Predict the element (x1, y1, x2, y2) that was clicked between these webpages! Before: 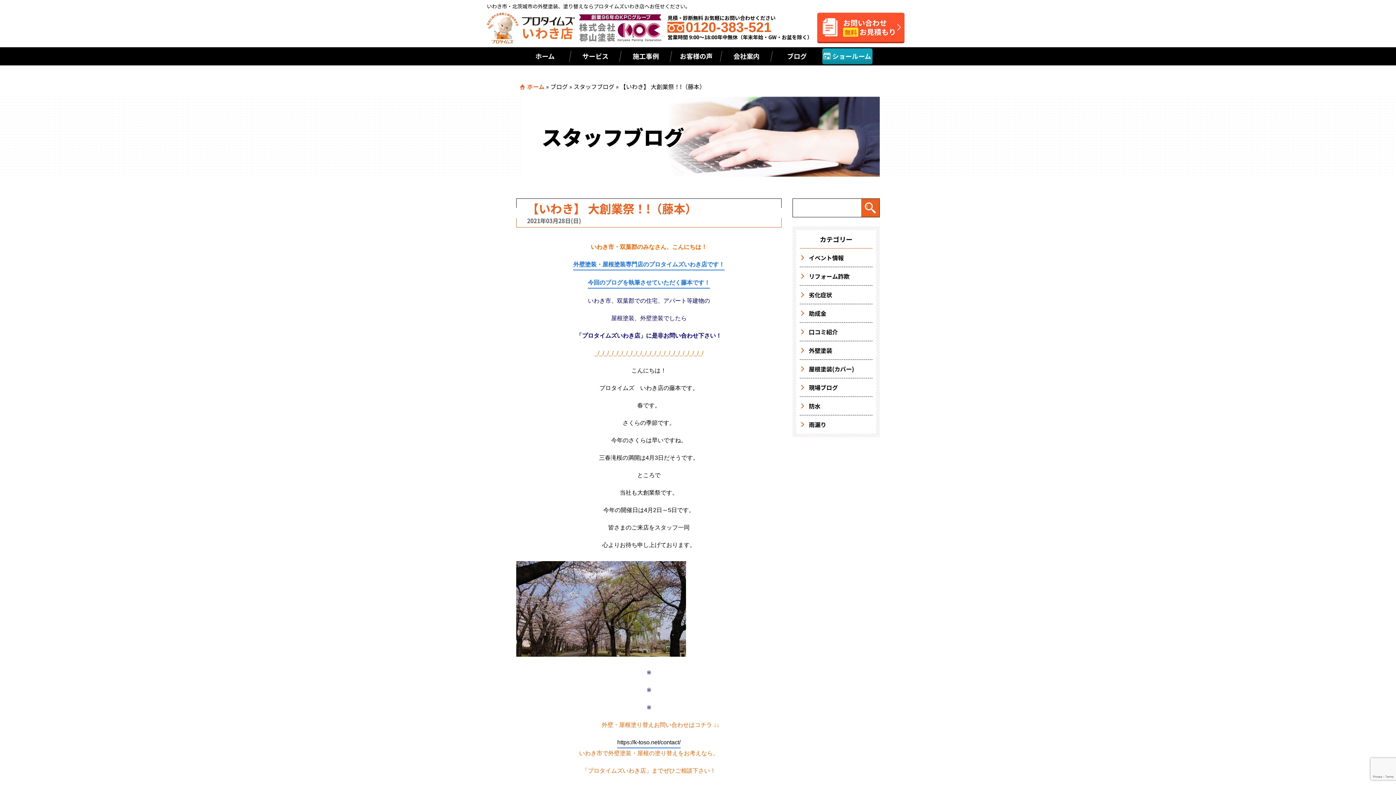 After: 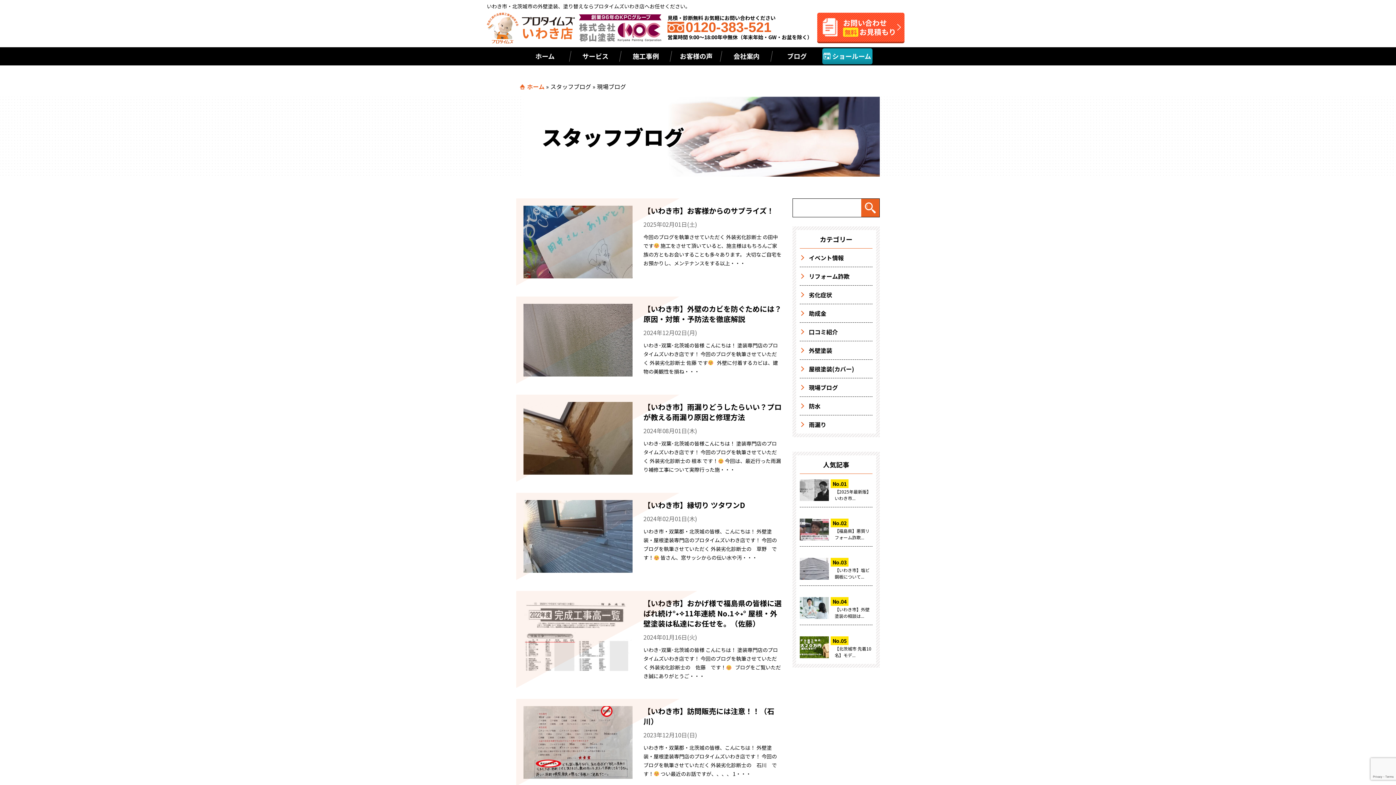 Action: label: 現場ブログ bbox: (800, 378, 872, 396)